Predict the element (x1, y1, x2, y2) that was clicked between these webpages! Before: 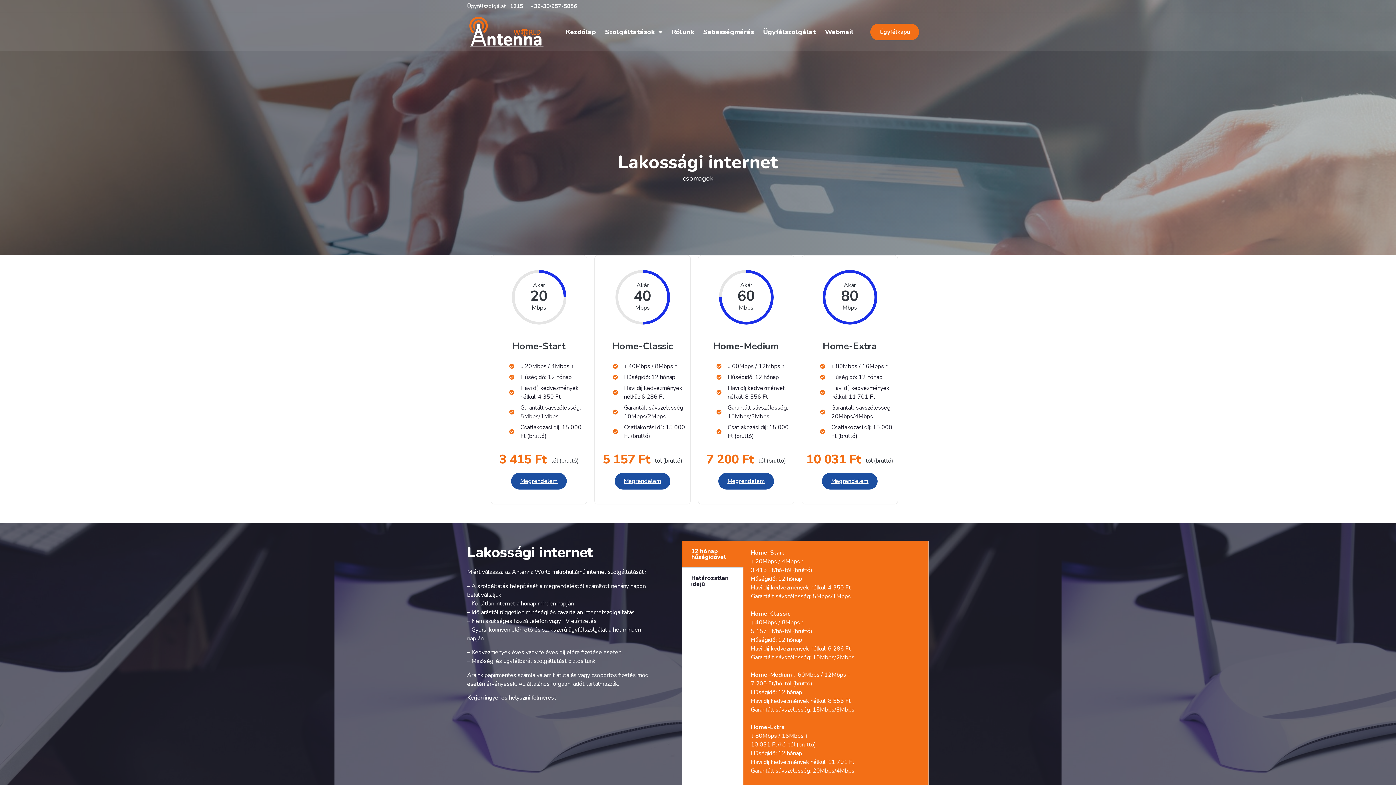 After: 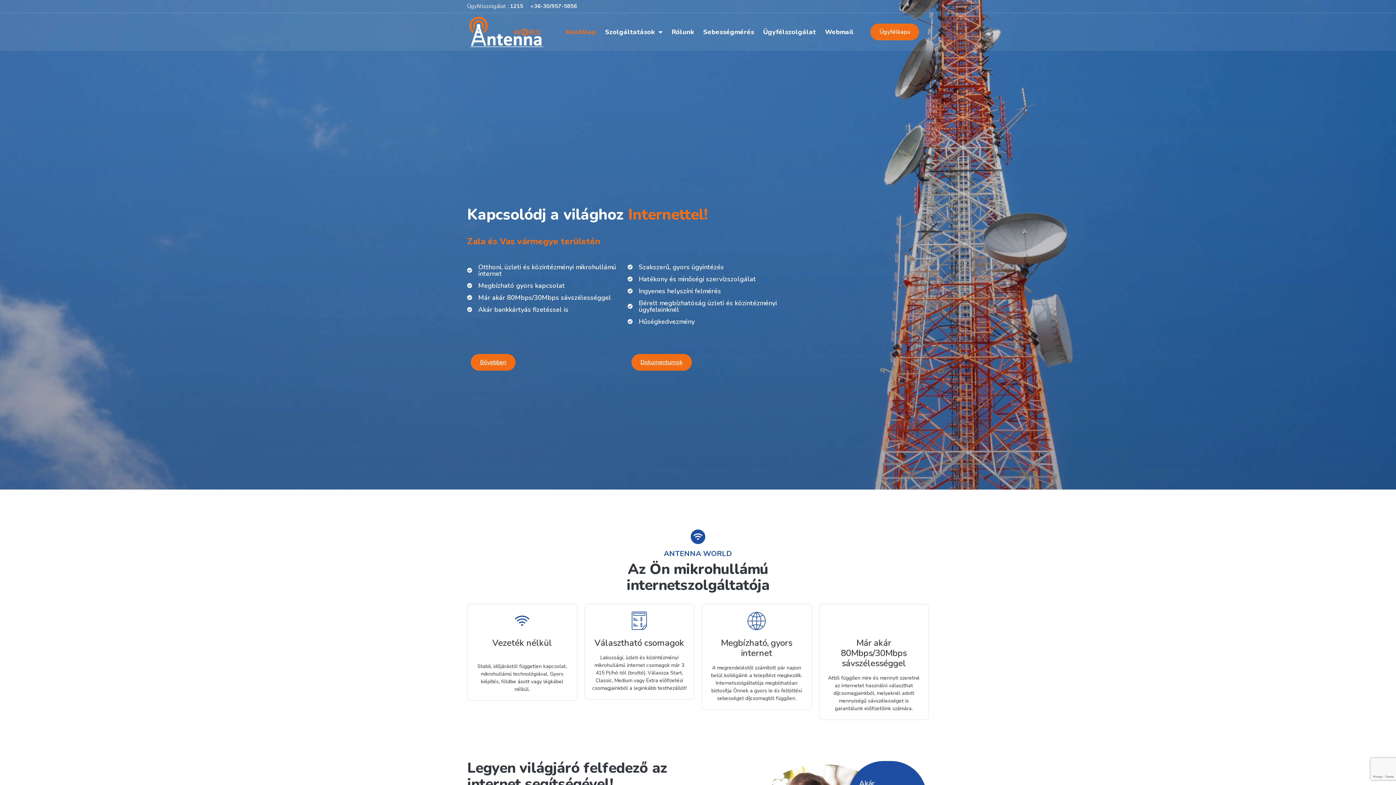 Action: bbox: (562, 24, 599, 39) label: Kezdőlap